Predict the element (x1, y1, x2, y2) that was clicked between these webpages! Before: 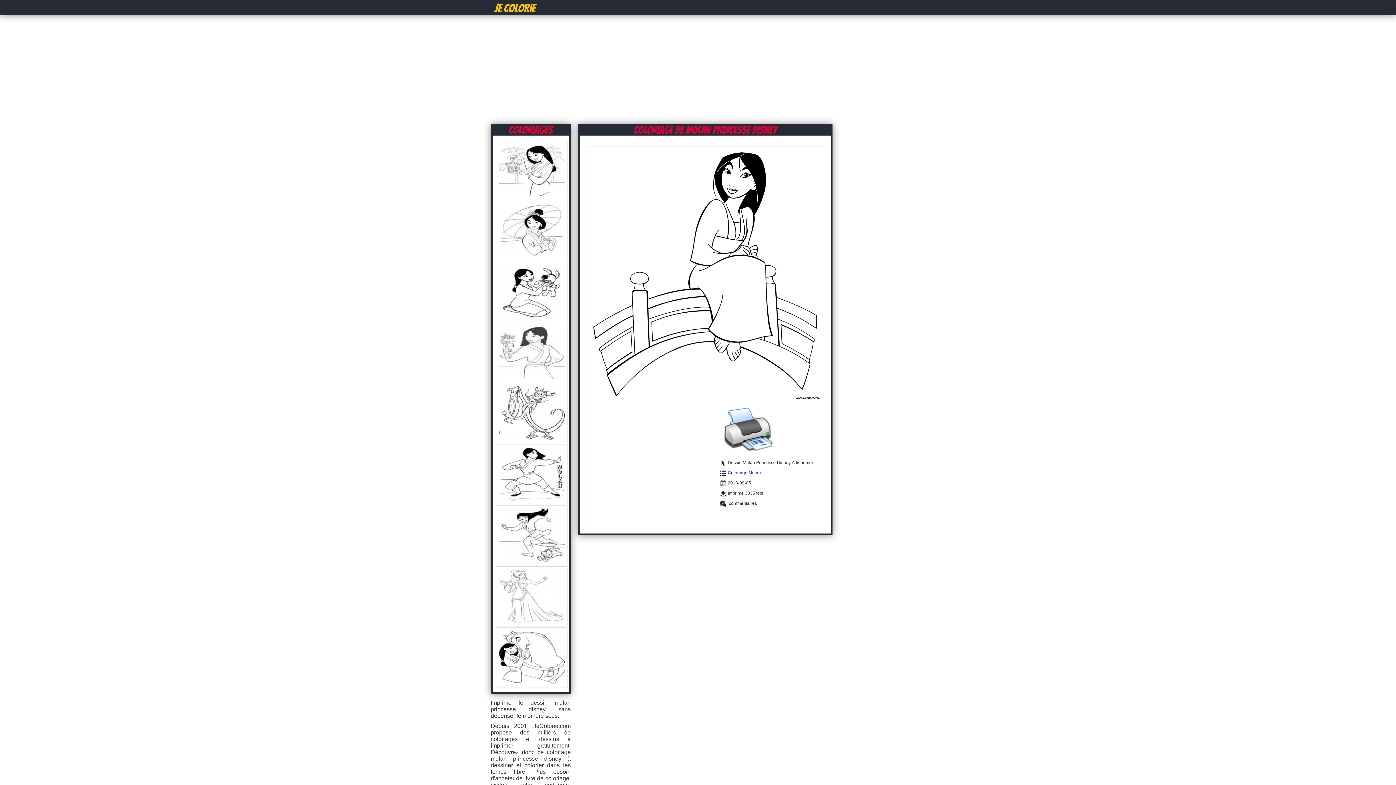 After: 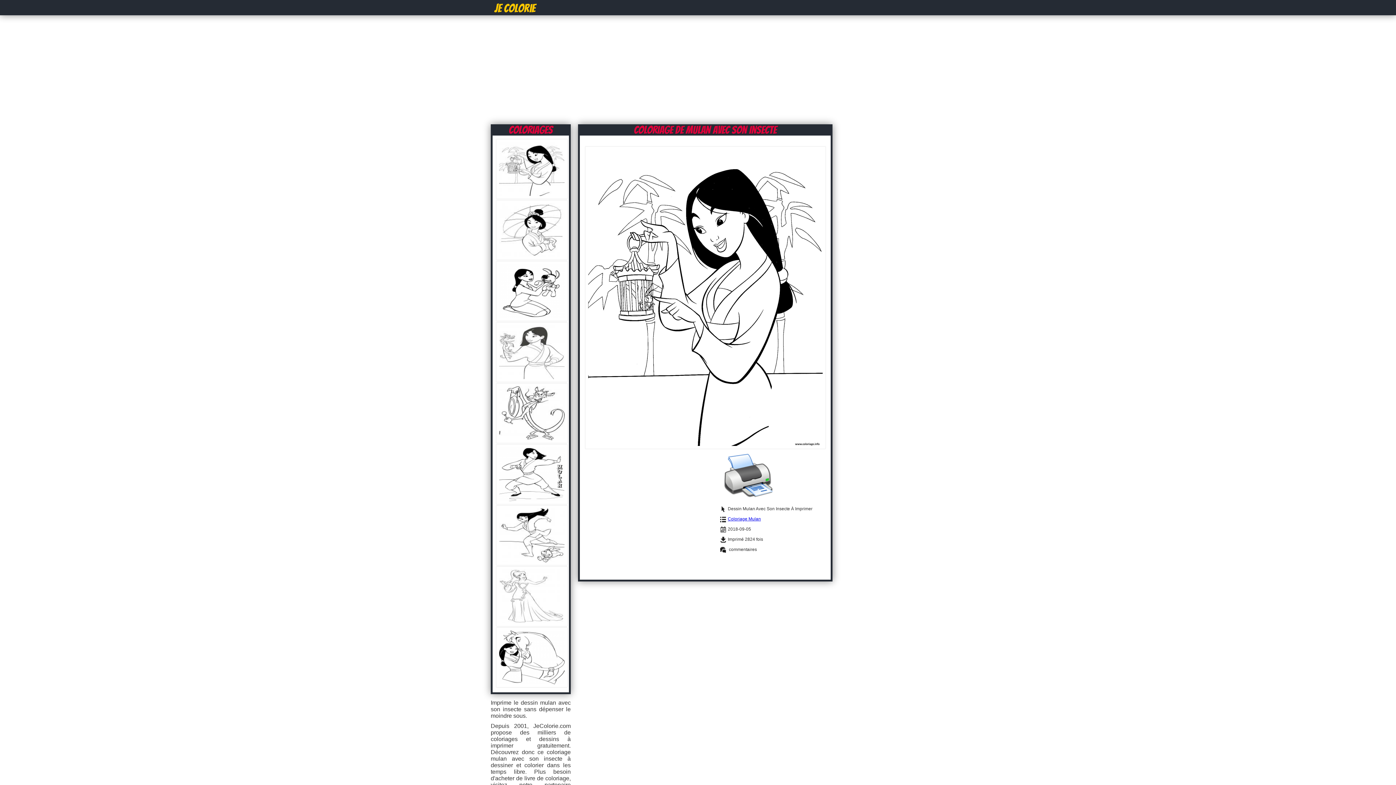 Action: bbox: (496, 193, 567, 200)